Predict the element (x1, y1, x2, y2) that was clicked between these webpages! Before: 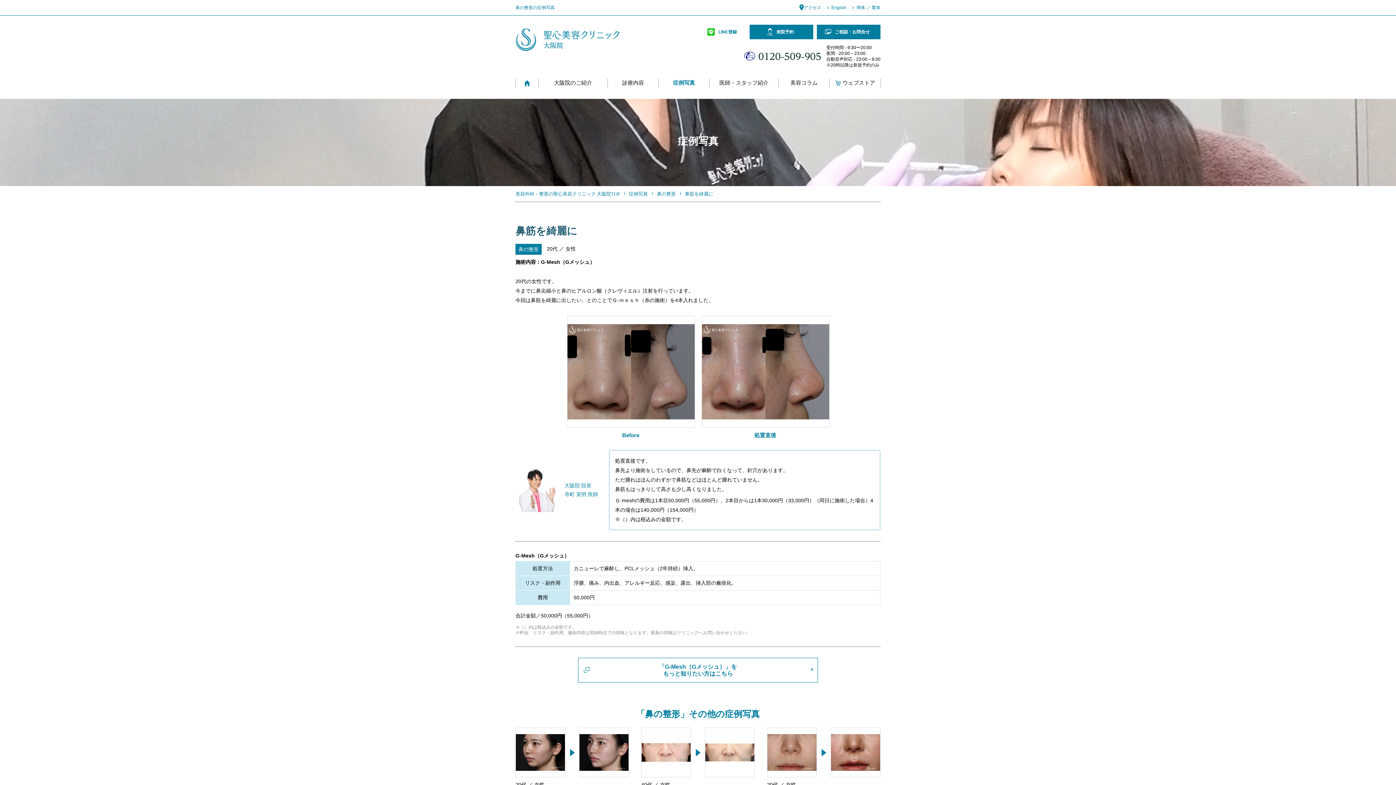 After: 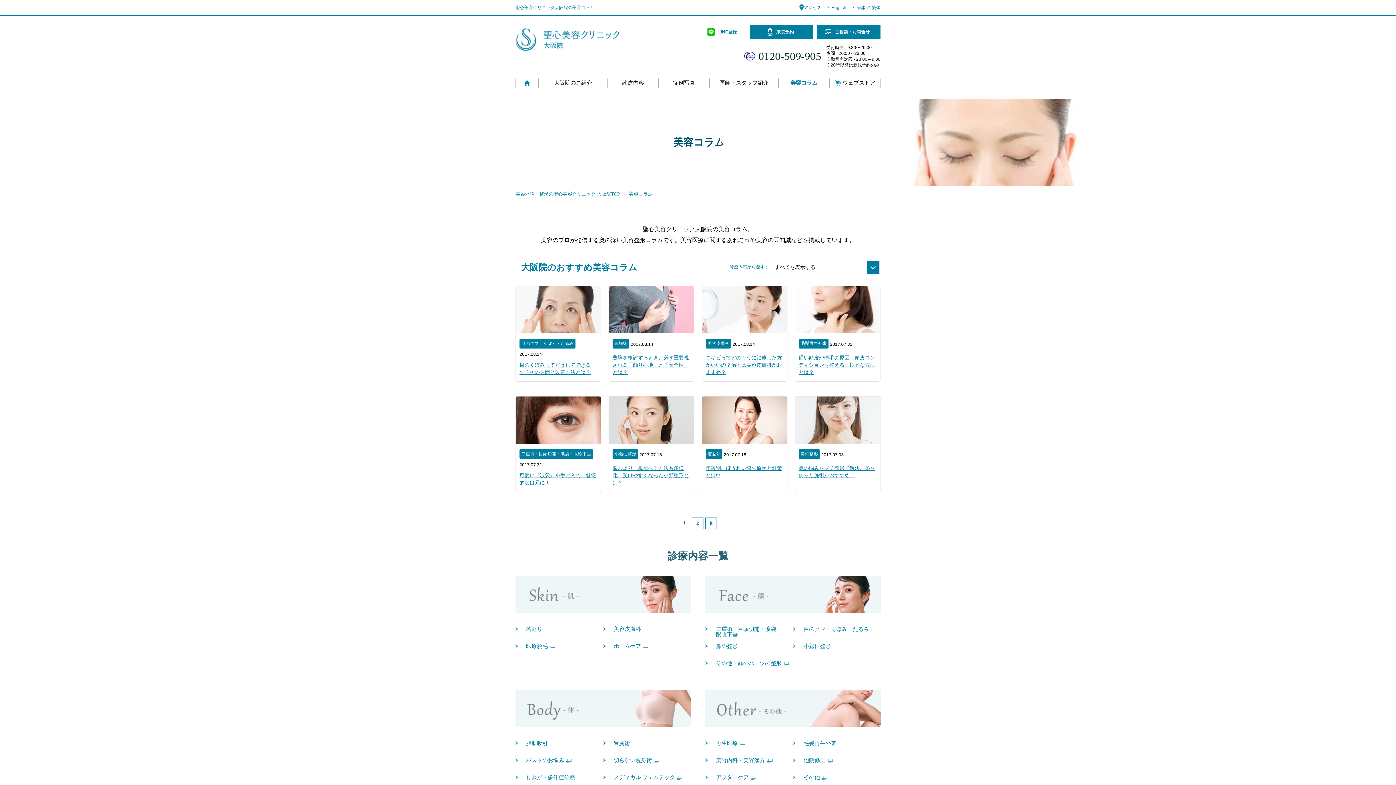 Action: bbox: (778, 80, 829, 85) label: 美容コラム